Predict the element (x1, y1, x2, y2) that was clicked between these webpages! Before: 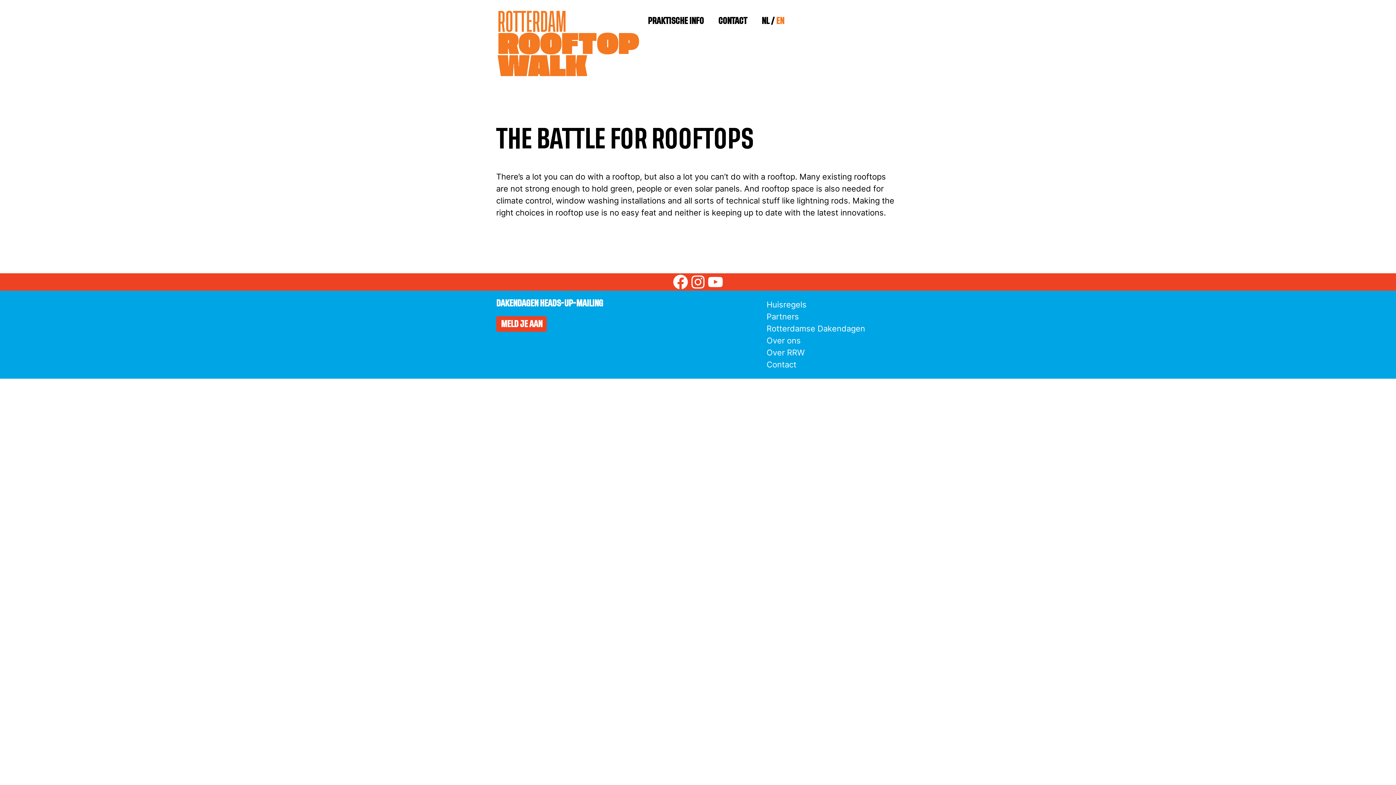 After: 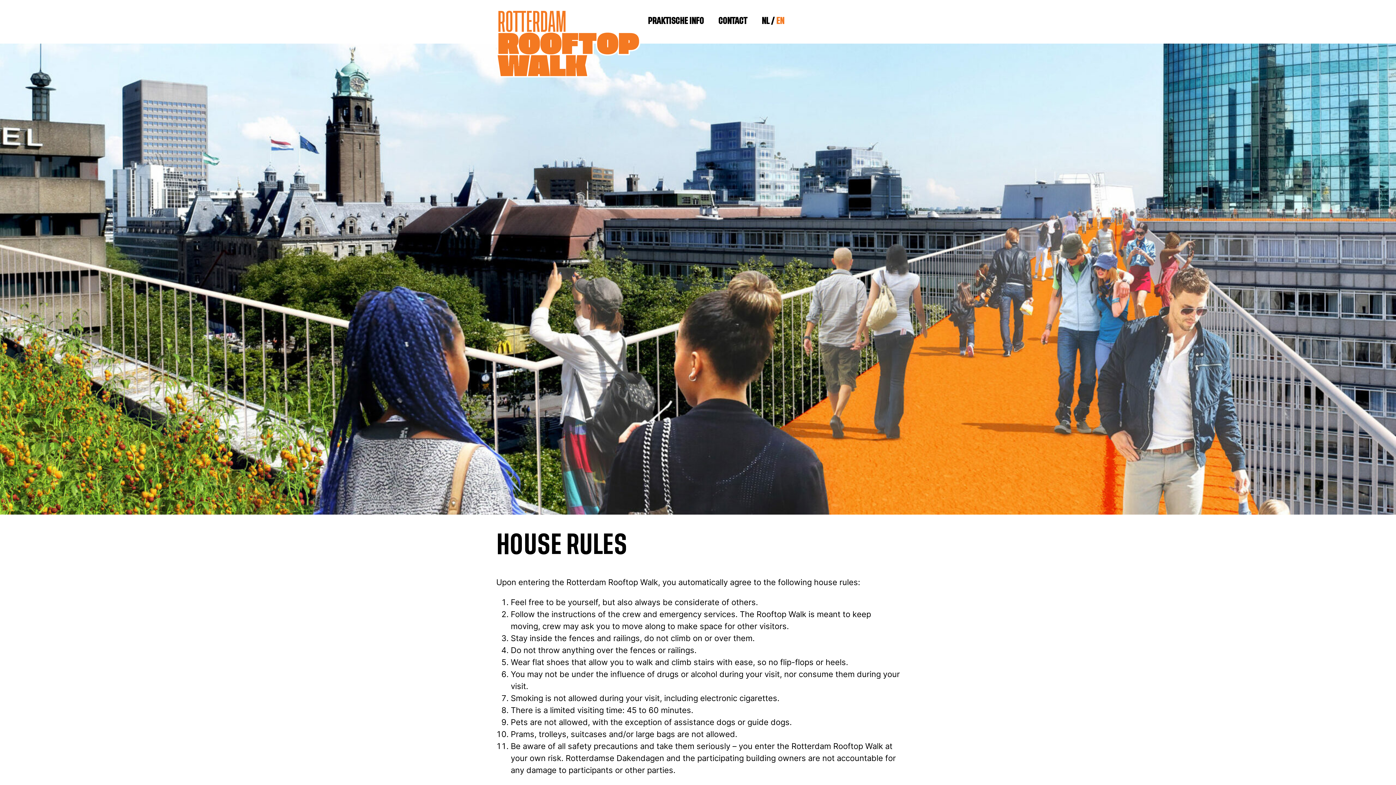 Action: label: Huisregels bbox: (766, 300, 806, 309)